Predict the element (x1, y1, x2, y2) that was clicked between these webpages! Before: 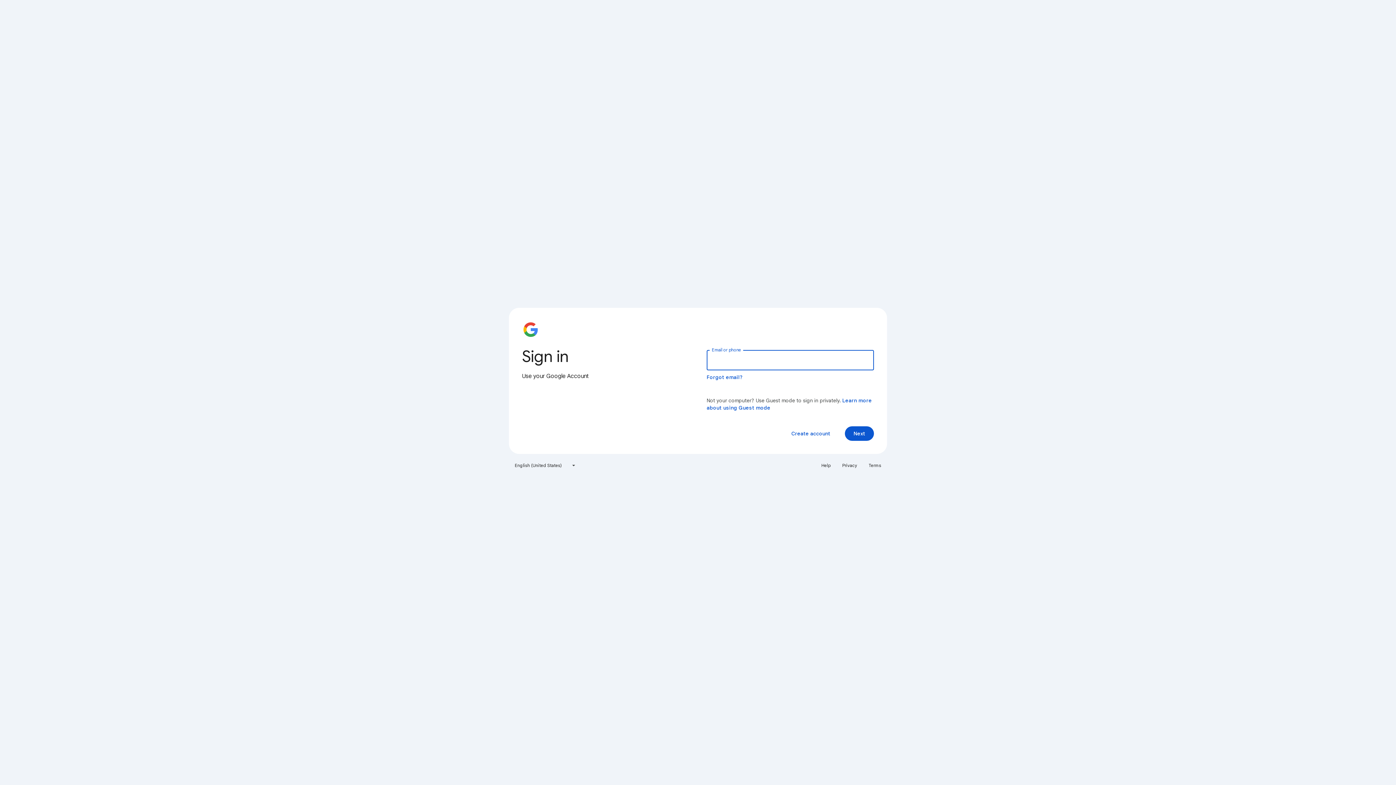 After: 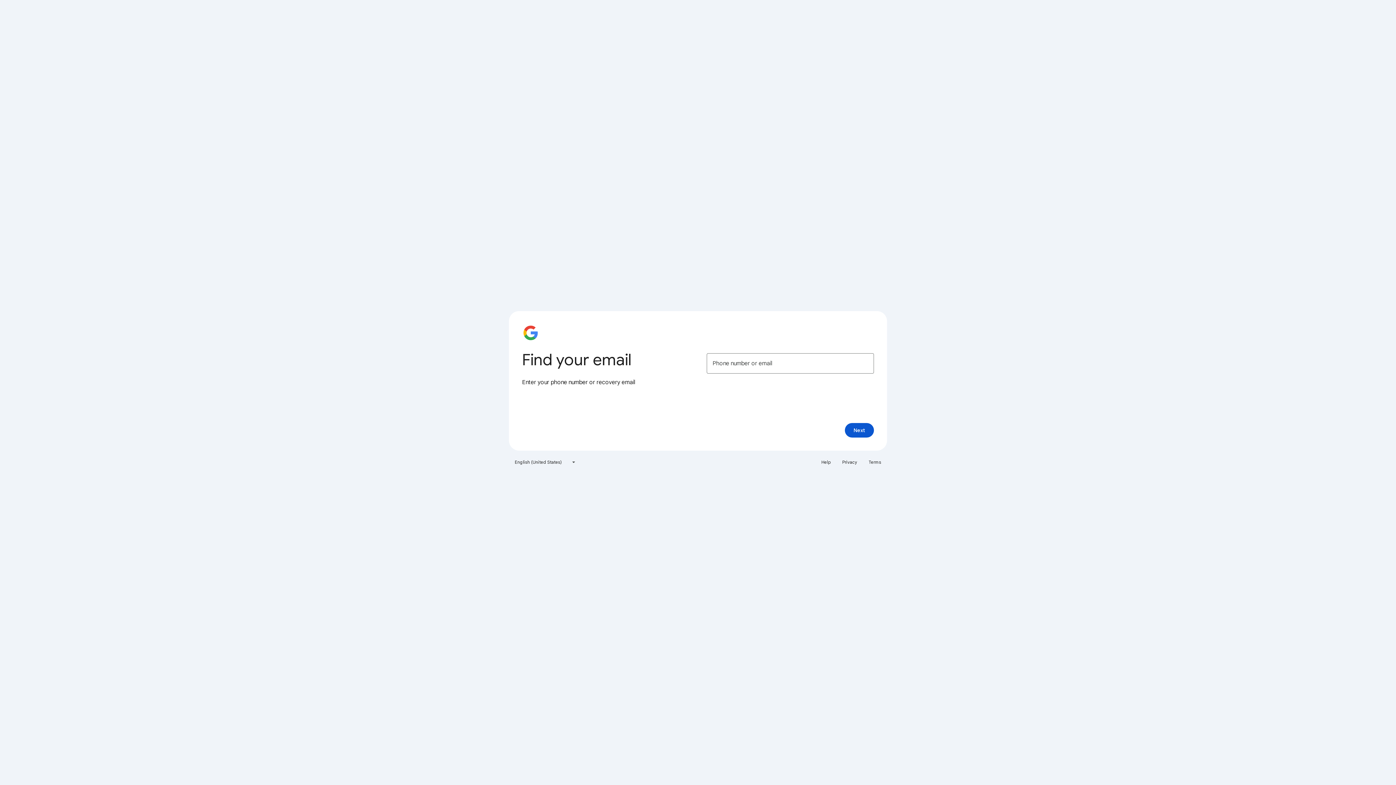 Action: label: Forgot email? bbox: (706, 374, 743, 380)